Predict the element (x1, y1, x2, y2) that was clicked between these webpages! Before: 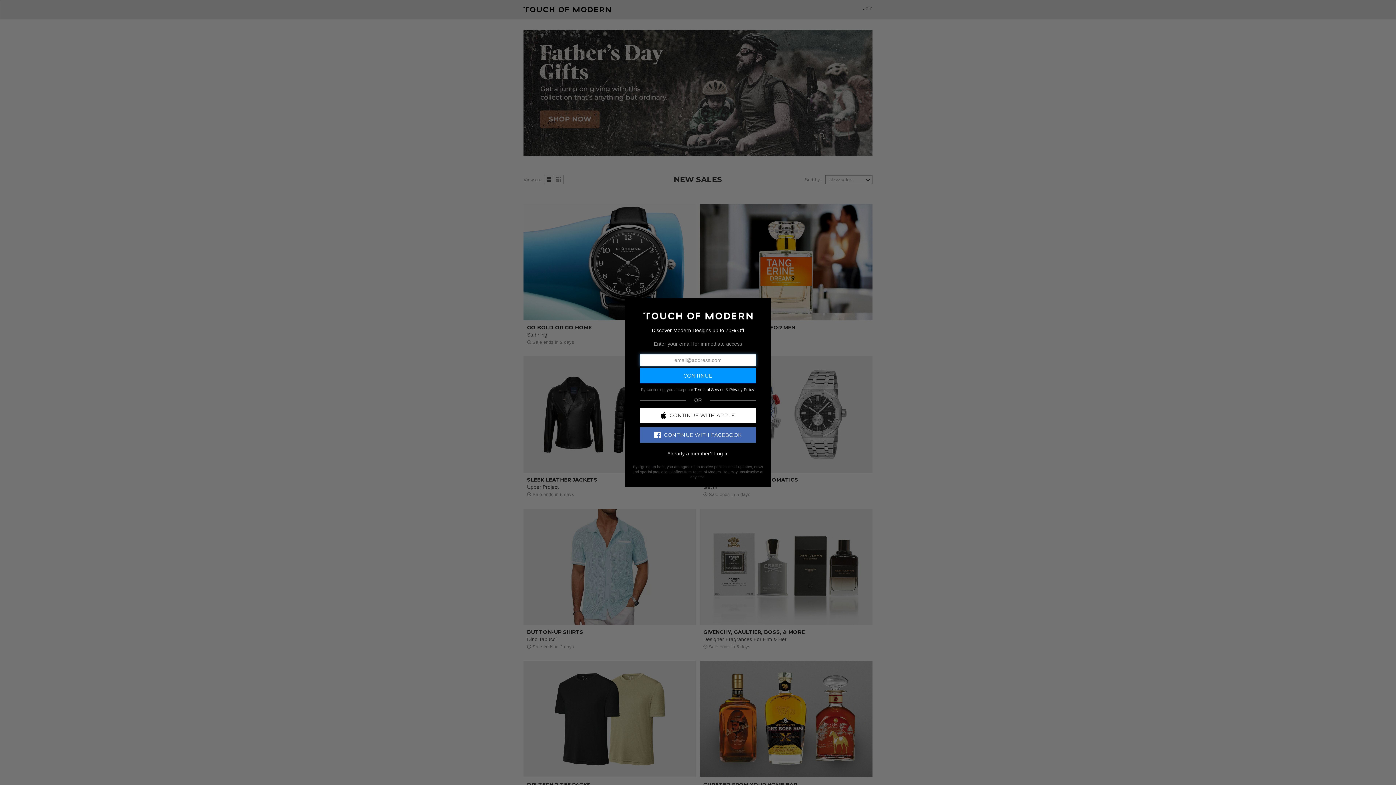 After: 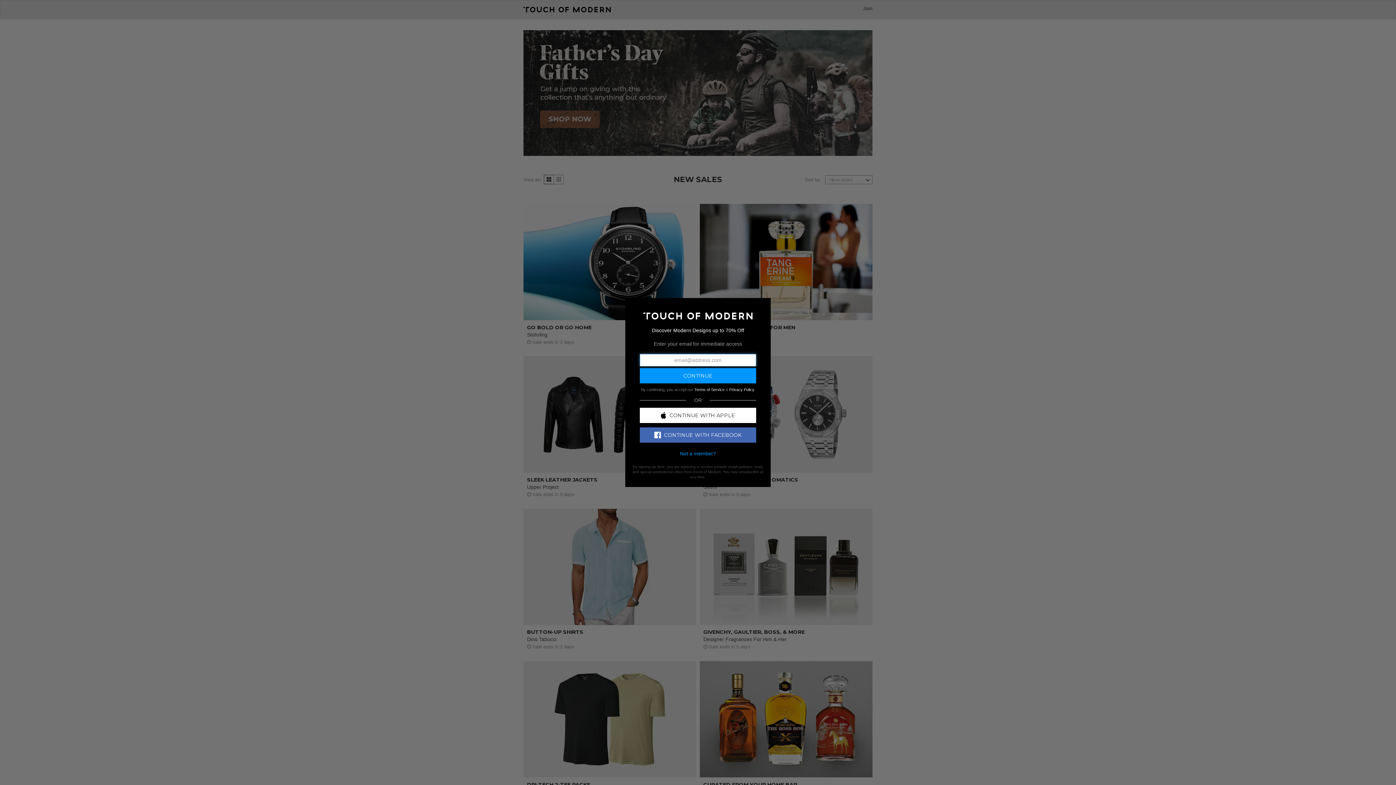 Action: bbox: (714, 450, 728, 456) label: Log In